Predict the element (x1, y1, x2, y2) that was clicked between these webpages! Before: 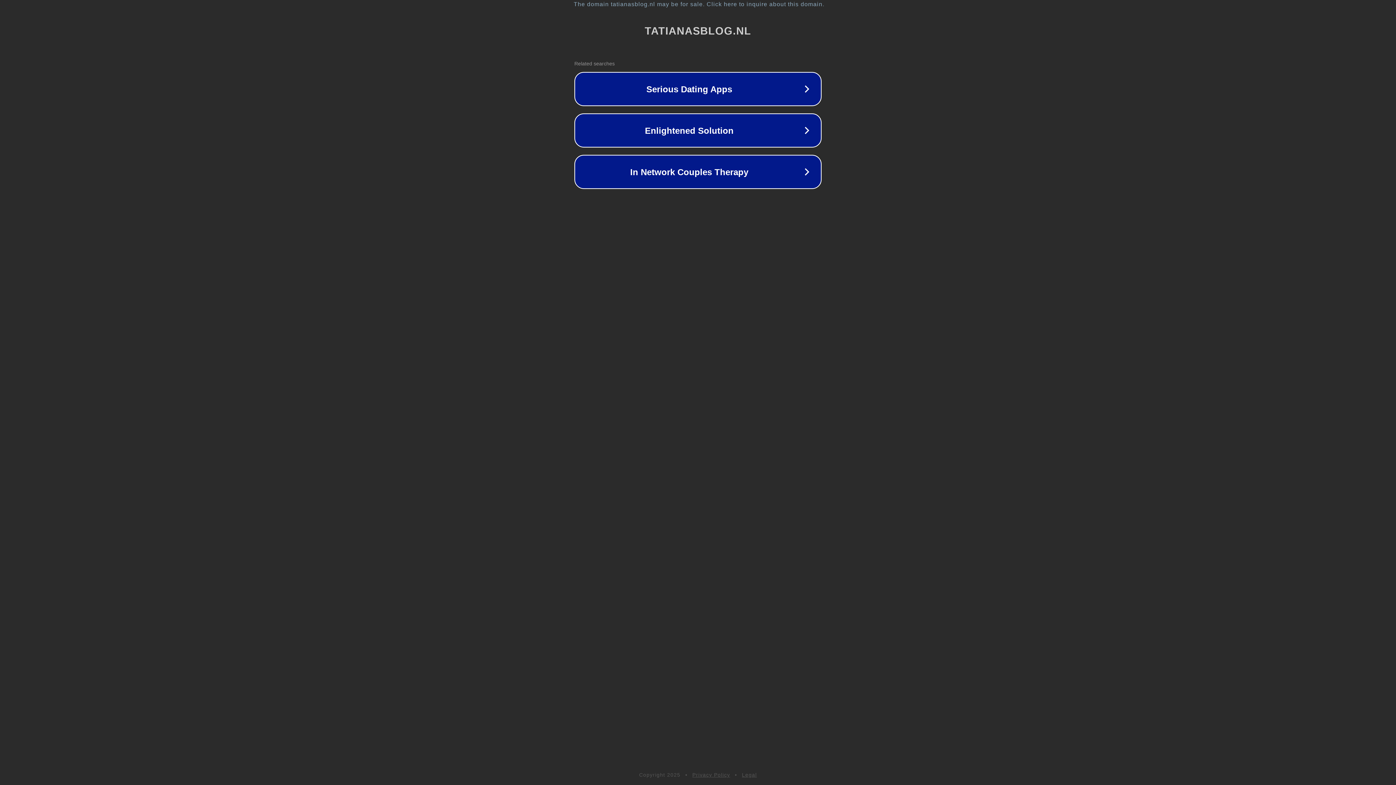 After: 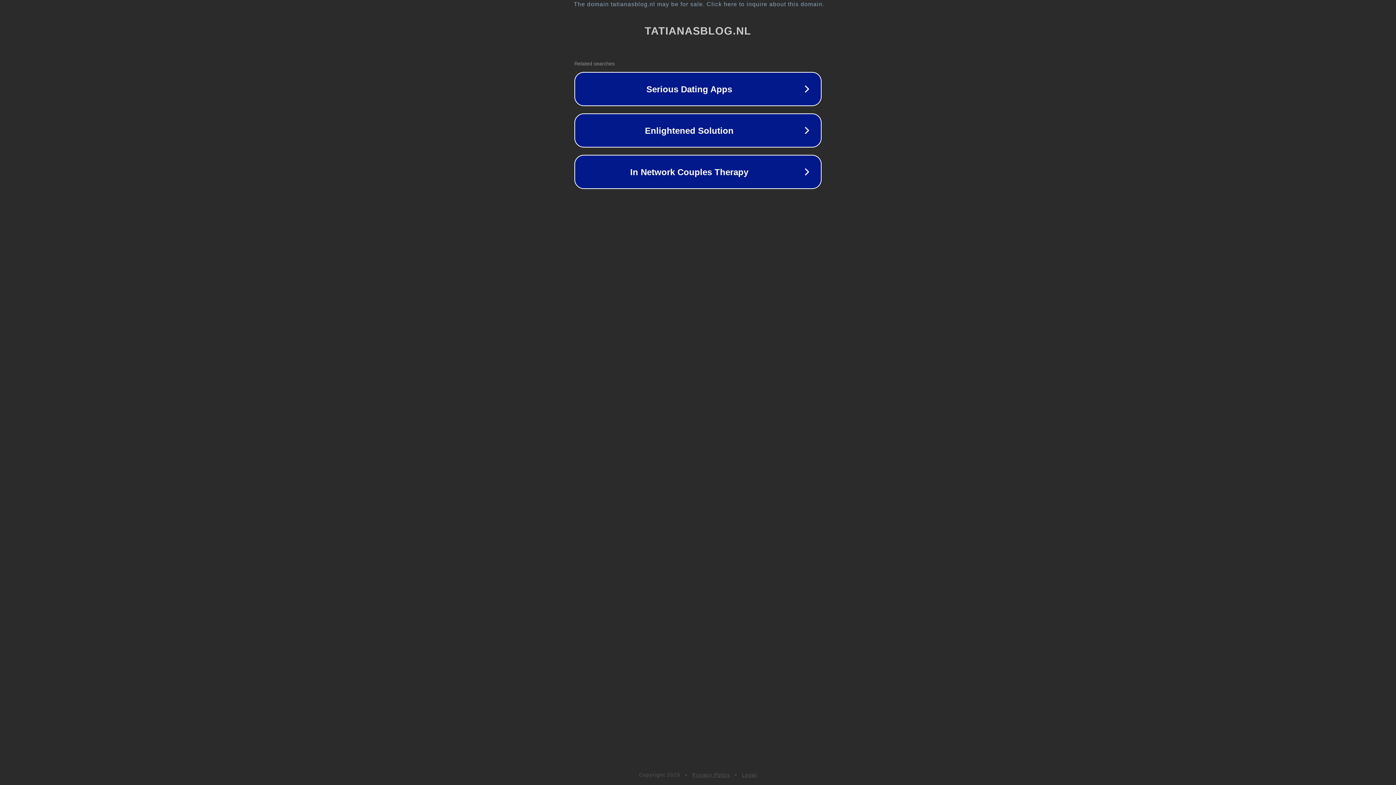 Action: label: Privacy Policy bbox: (692, 772, 730, 778)